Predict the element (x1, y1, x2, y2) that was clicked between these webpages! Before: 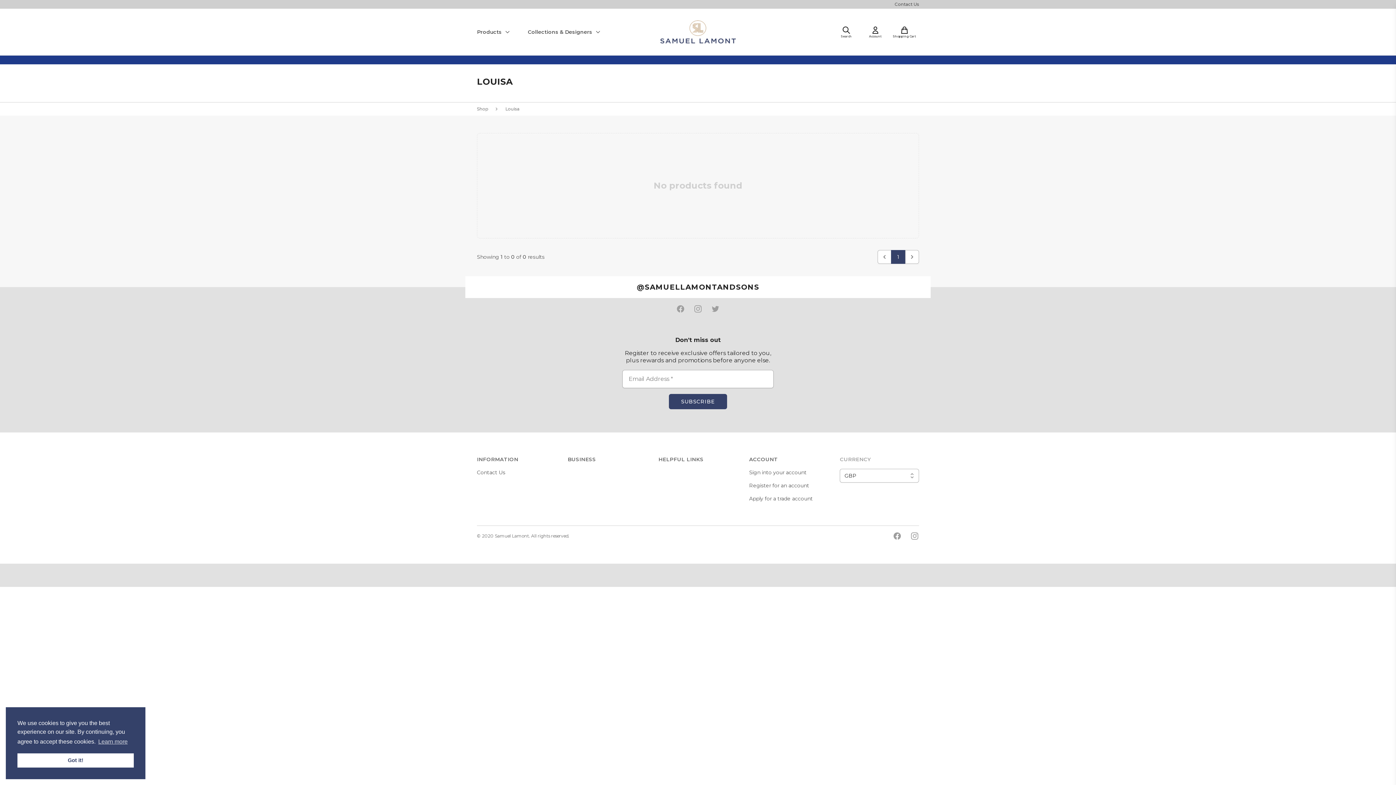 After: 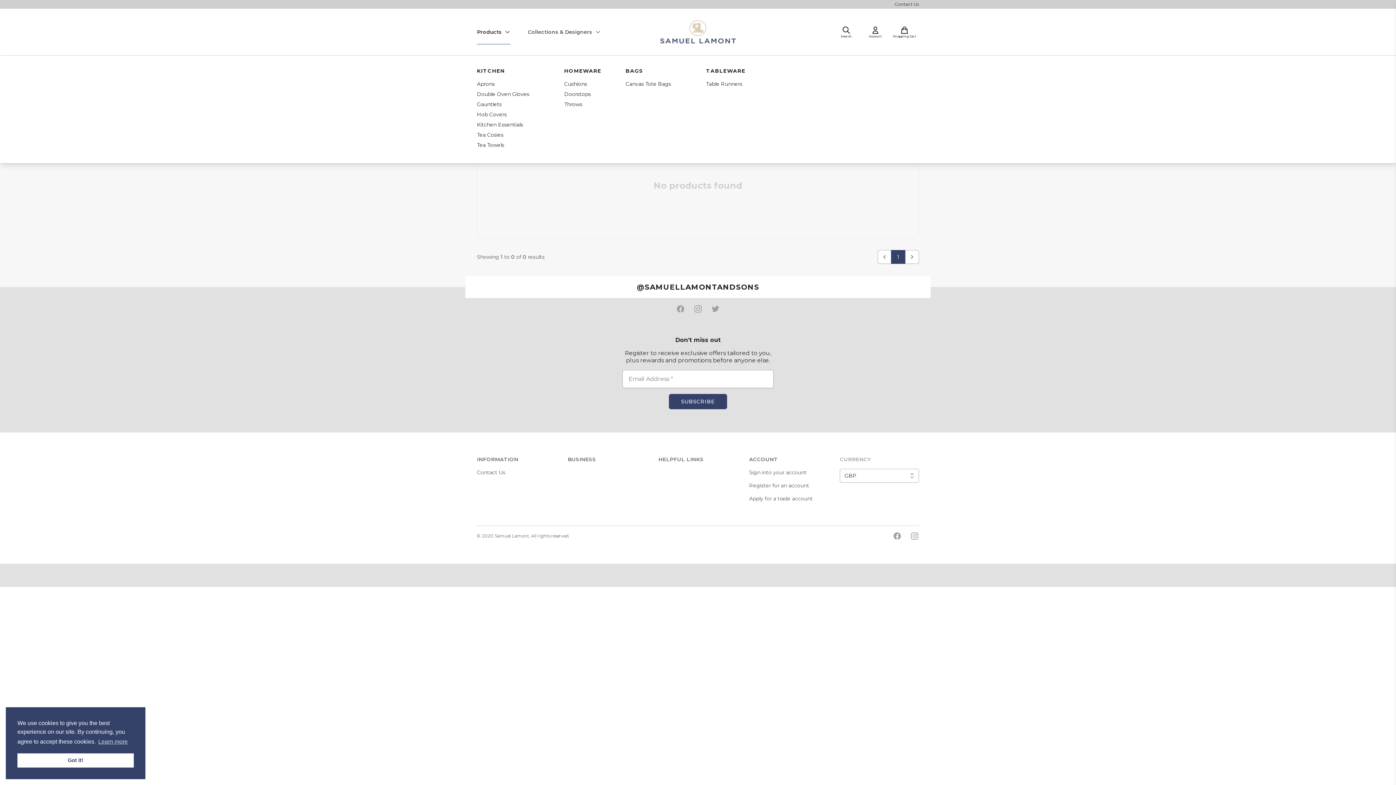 Action: label: Products bbox: (477, 25, 510, 38)